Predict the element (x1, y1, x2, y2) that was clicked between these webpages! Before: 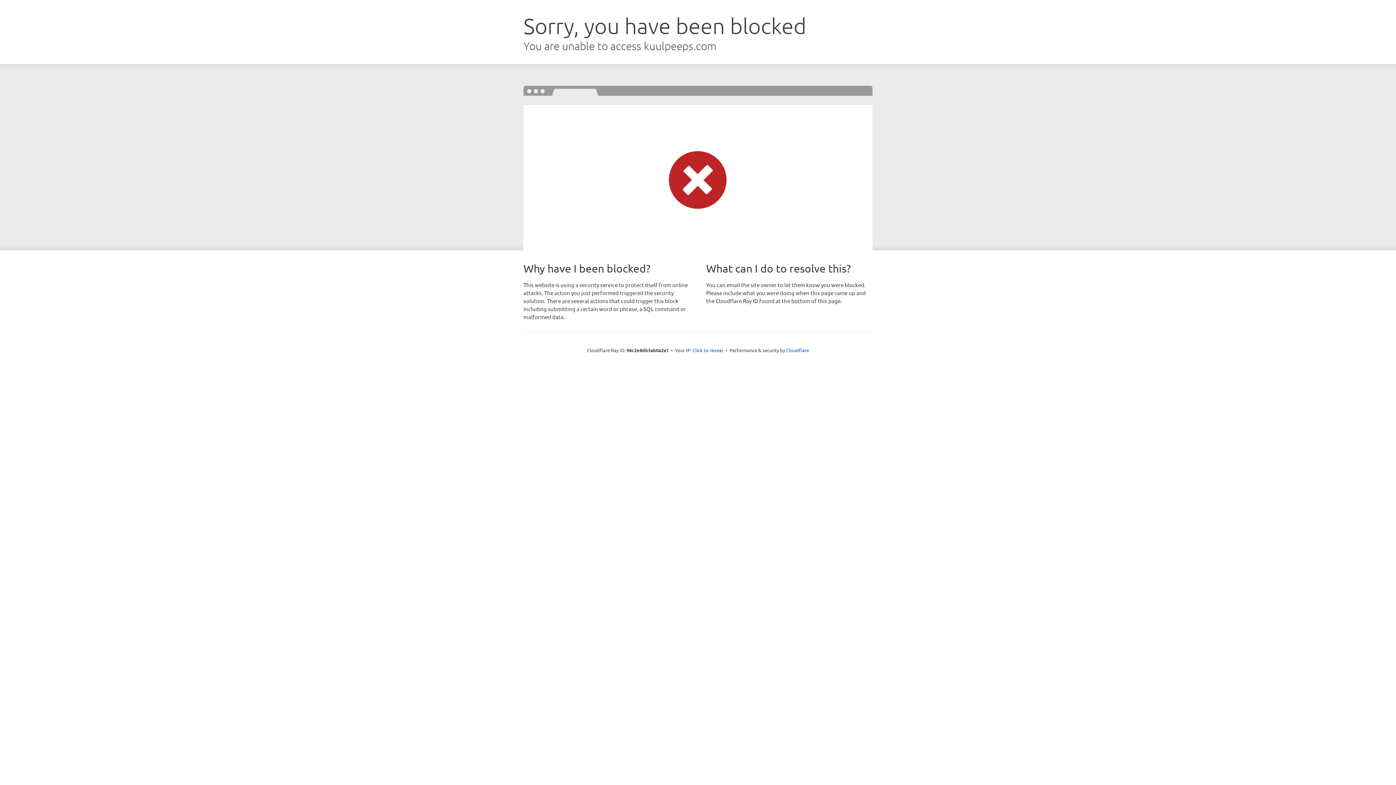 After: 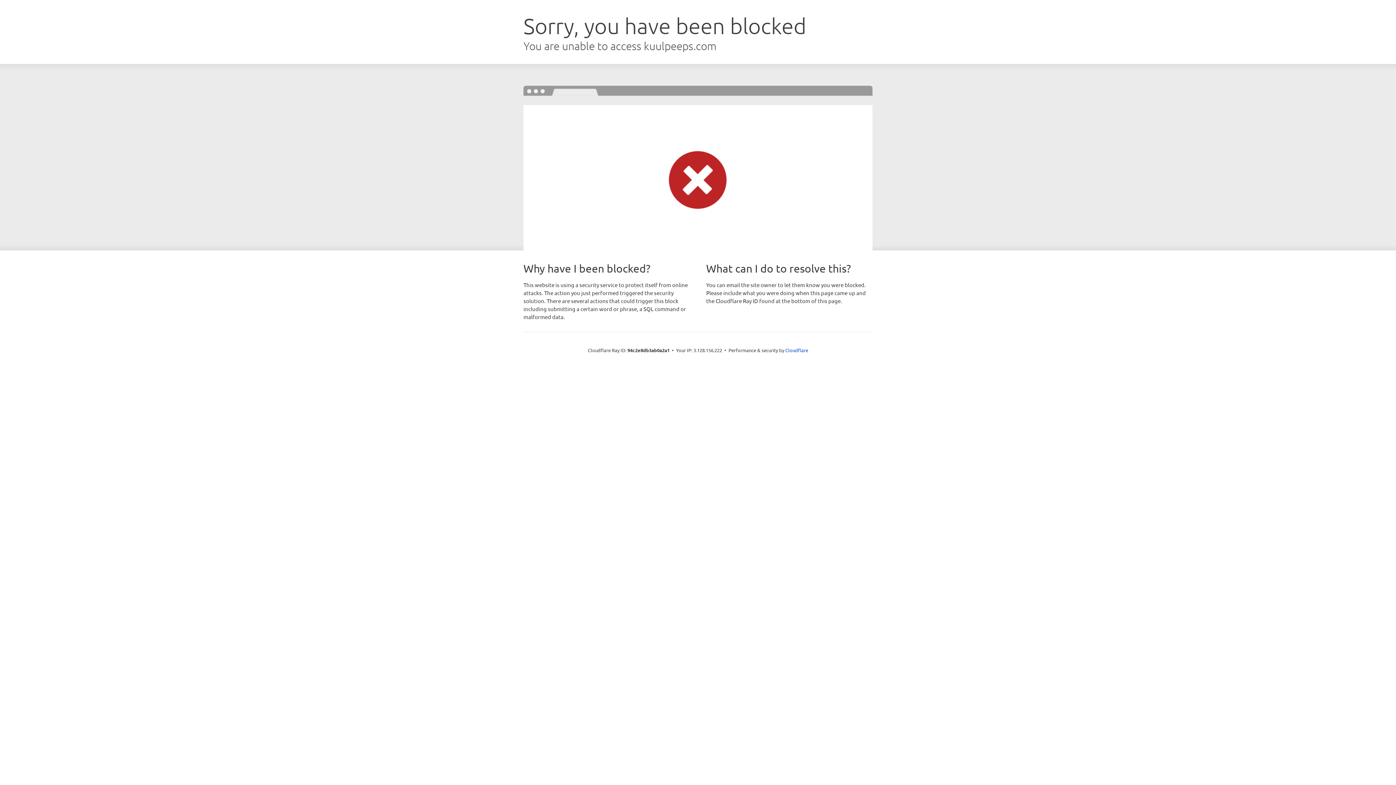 Action: bbox: (692, 346, 723, 353) label: Click to reveal